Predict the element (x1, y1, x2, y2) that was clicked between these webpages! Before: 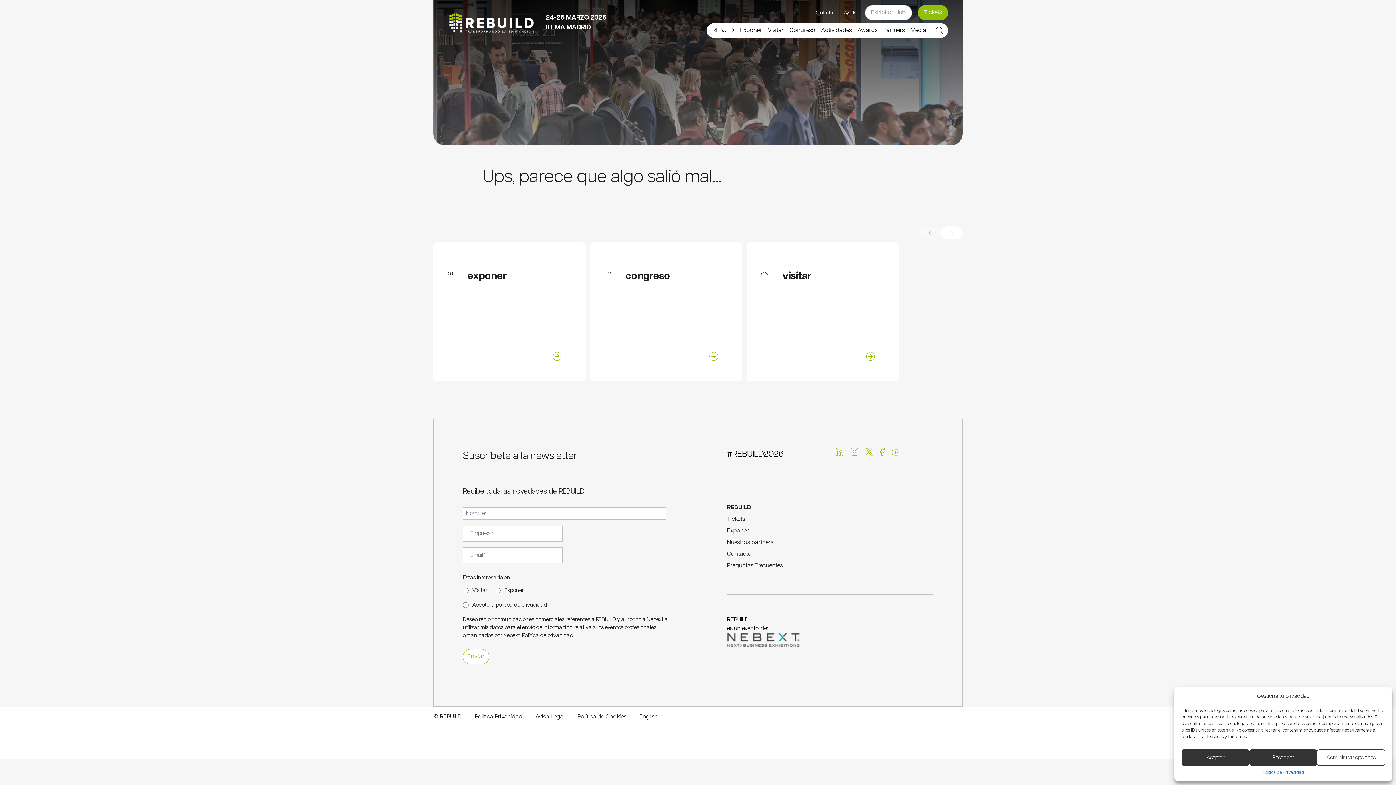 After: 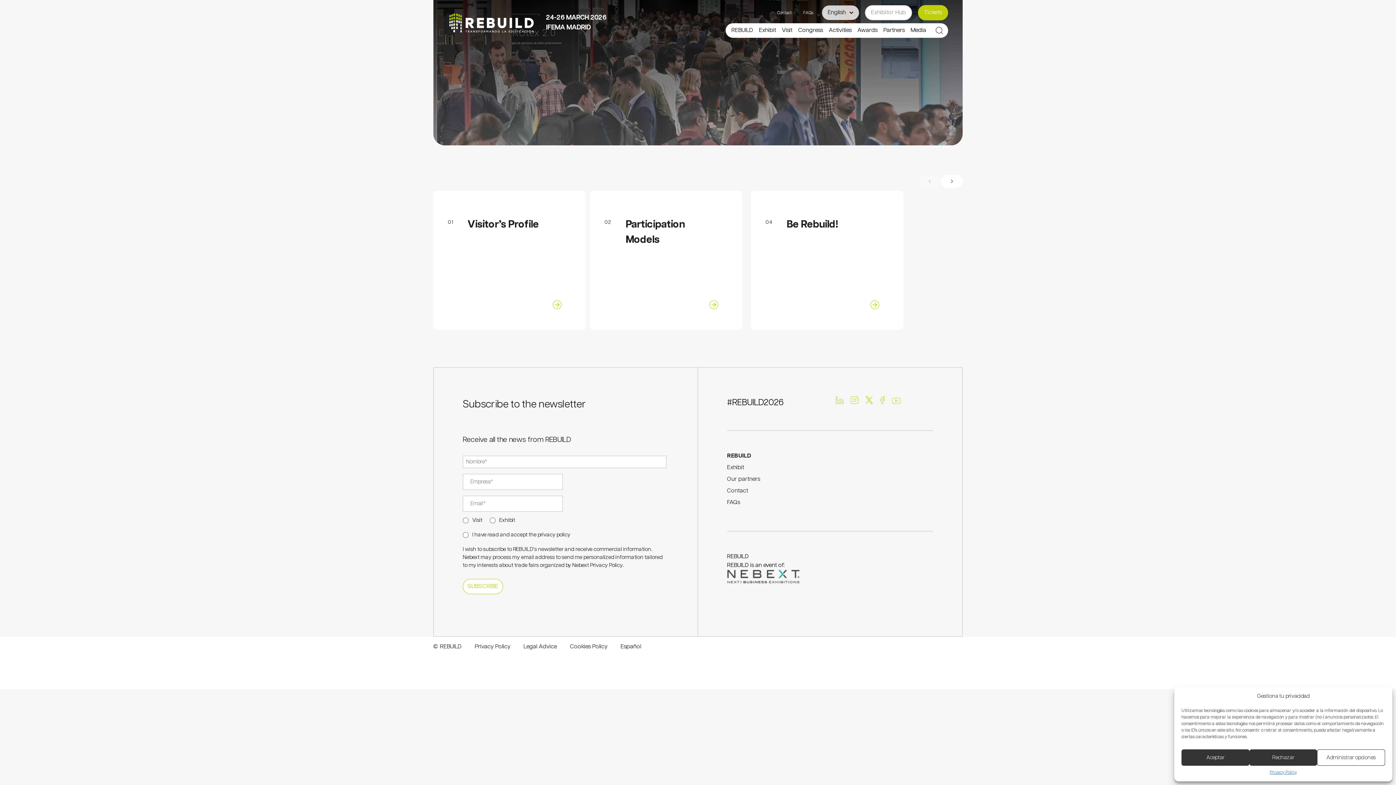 Action: label: 01
exponer bbox: (433, 242, 585, 381)